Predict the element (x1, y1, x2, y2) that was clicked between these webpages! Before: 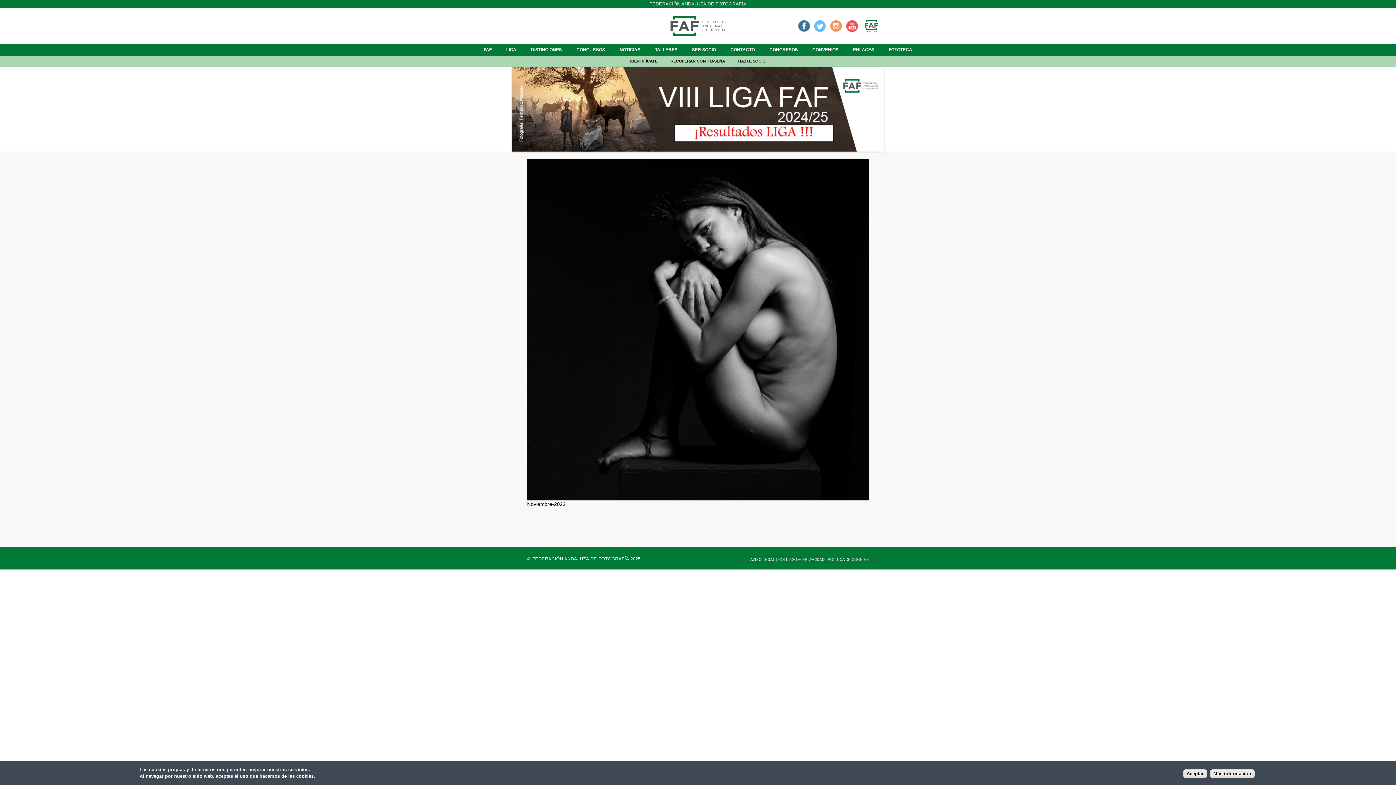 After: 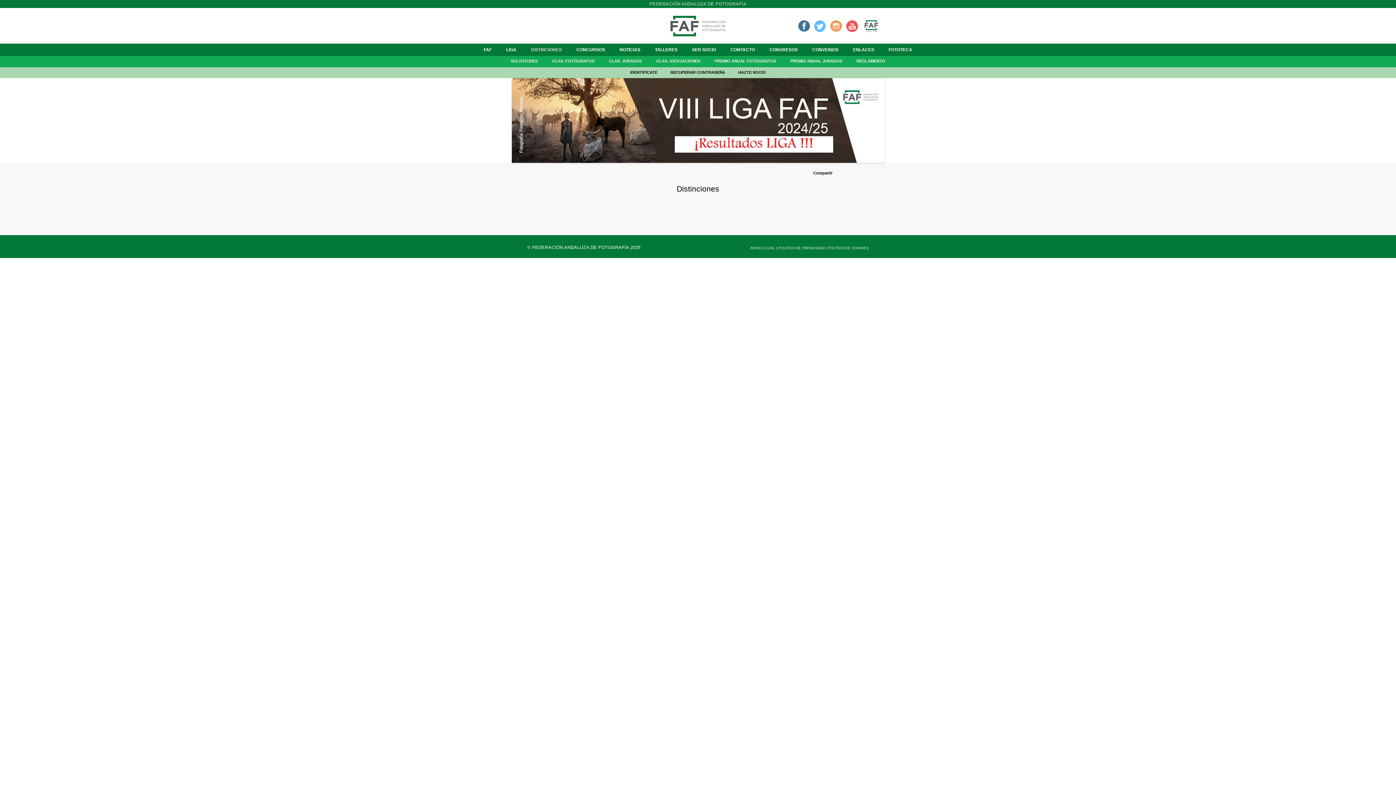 Action: label: DISTINCIONES bbox: (527, 46, 565, 53)